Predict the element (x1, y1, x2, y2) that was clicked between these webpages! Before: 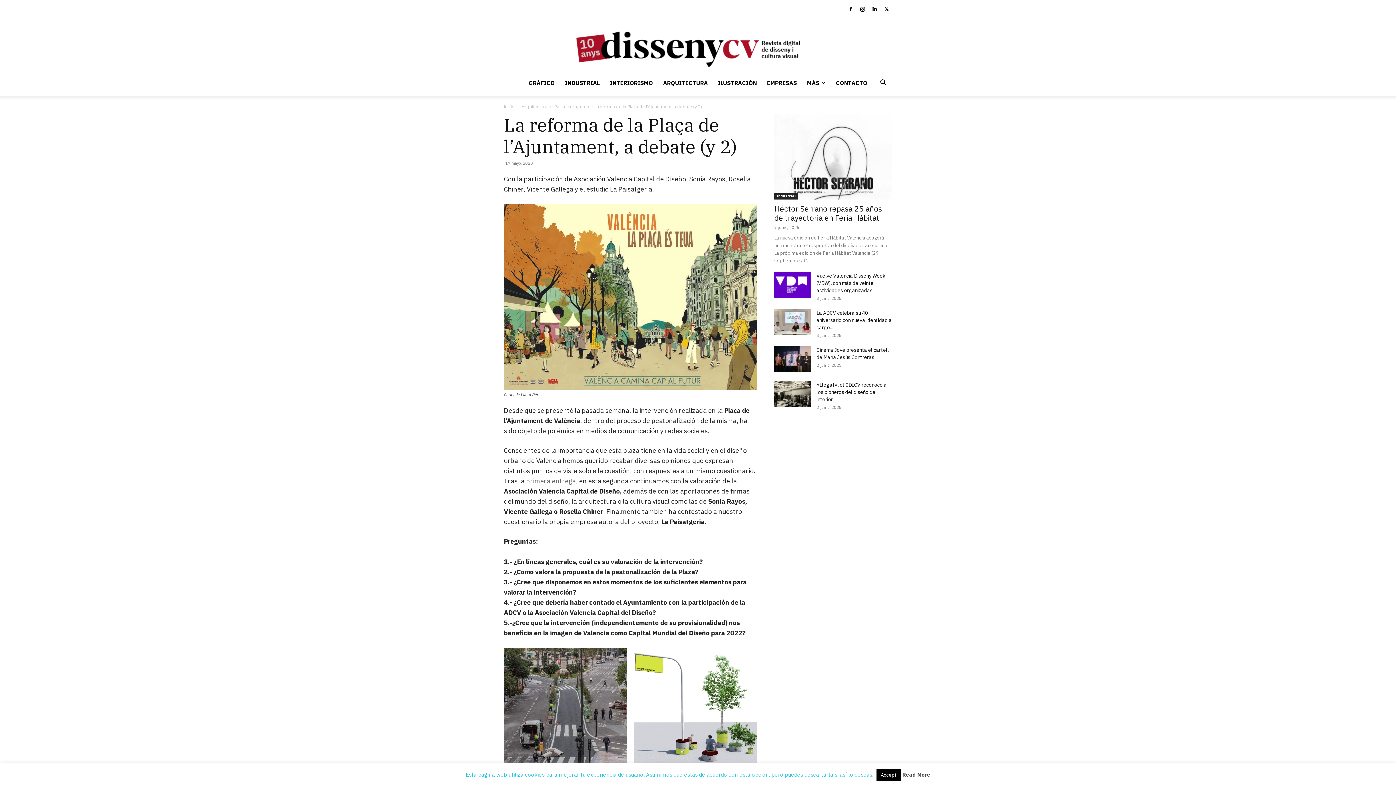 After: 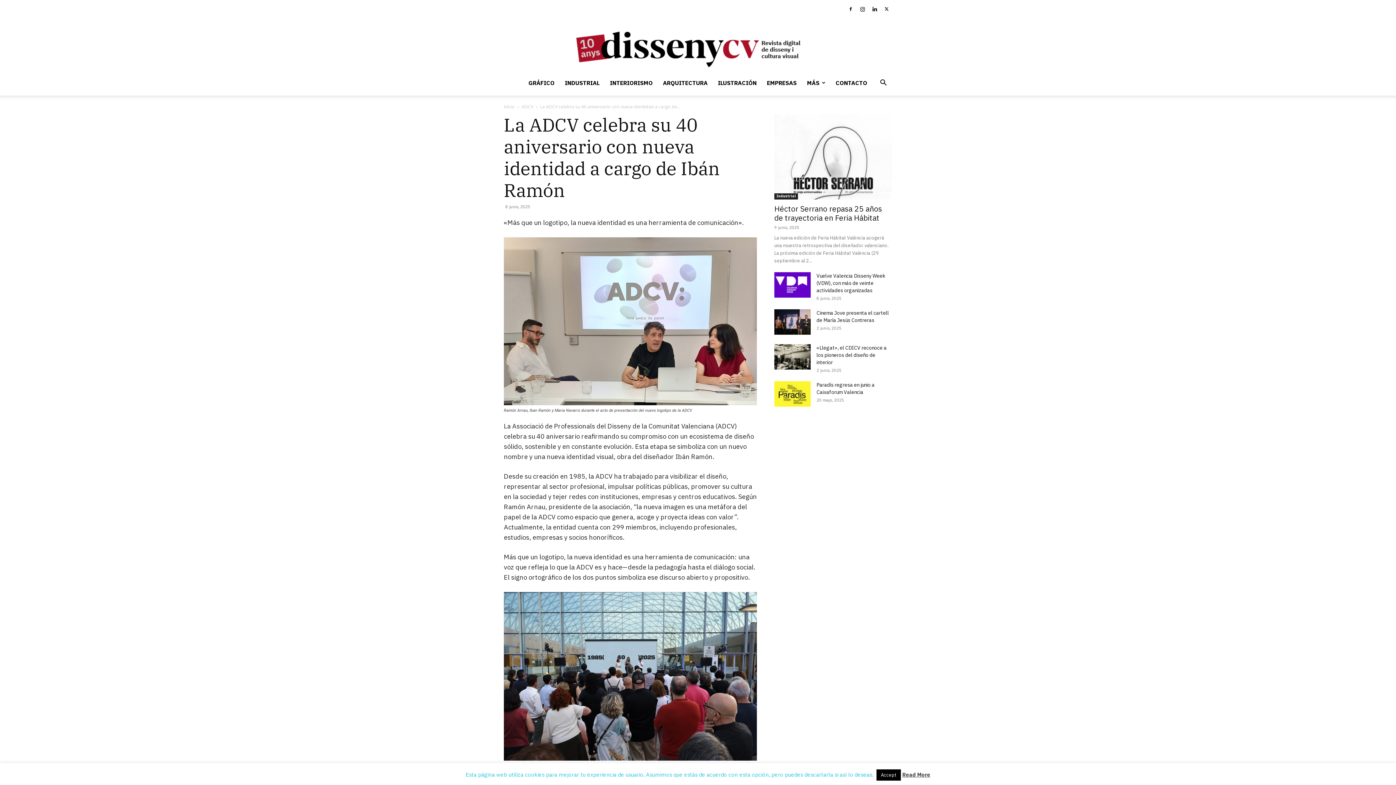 Action: bbox: (816, 309, 892, 330) label: La ADCV celebra su 40 aniversario con nueva identidad a cargo...